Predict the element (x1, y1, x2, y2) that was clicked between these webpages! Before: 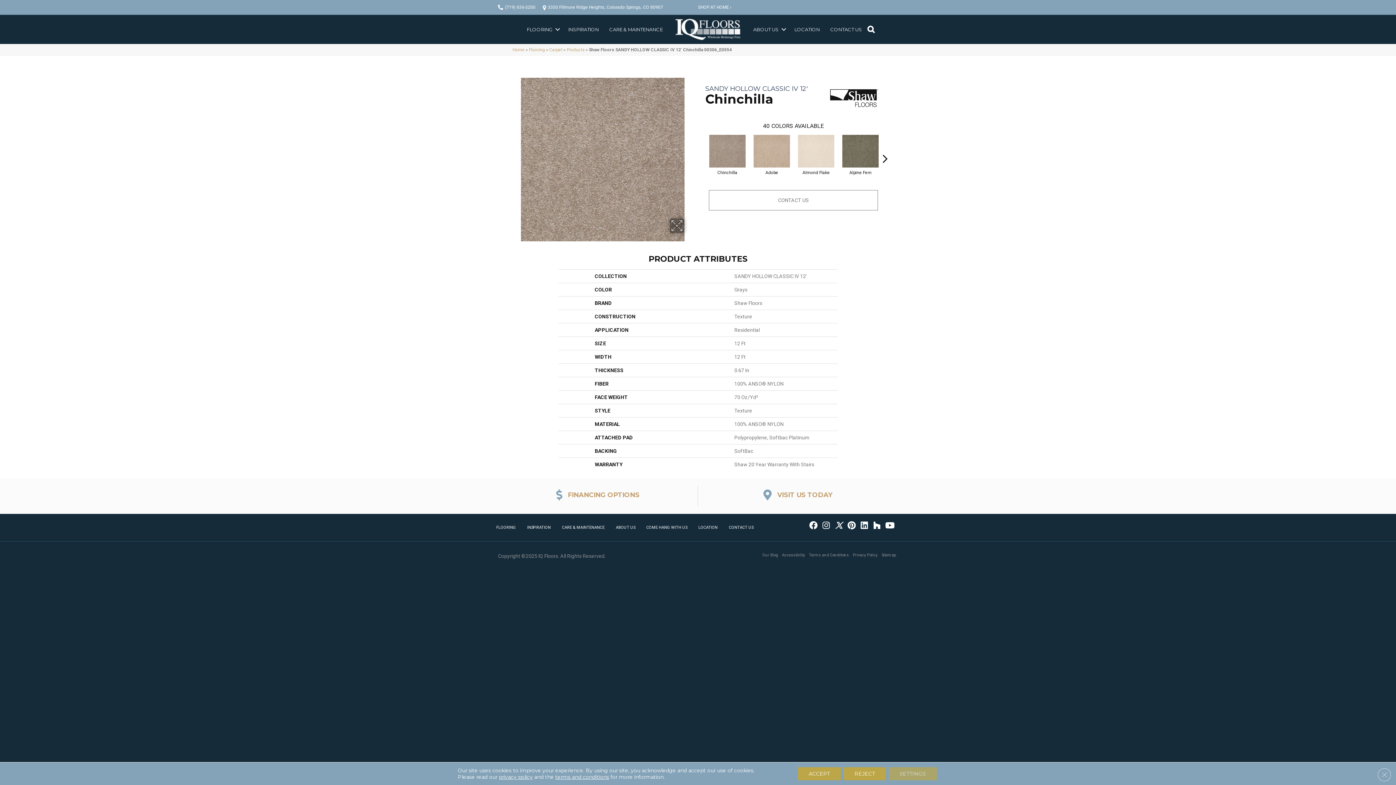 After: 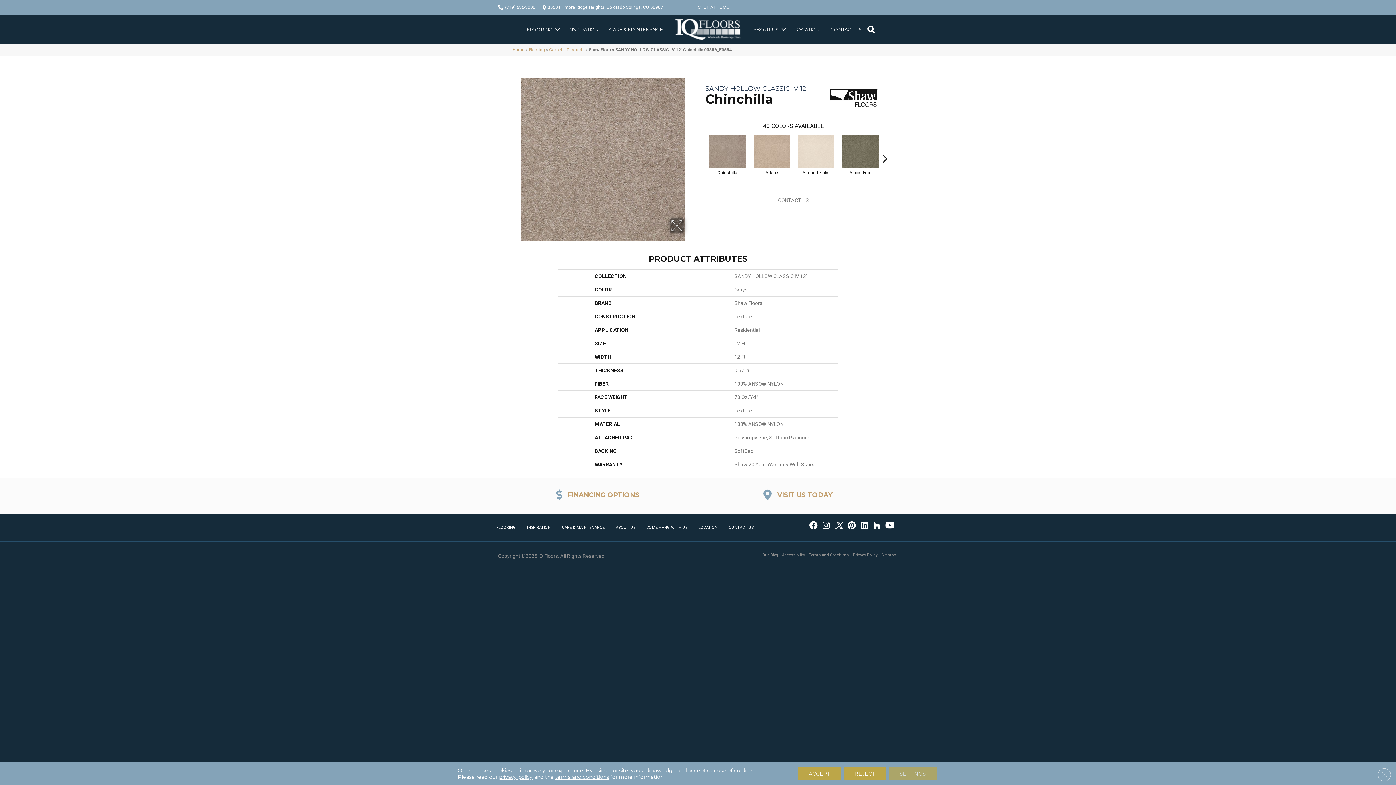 Action: bbox: (847, 521, 855, 530)